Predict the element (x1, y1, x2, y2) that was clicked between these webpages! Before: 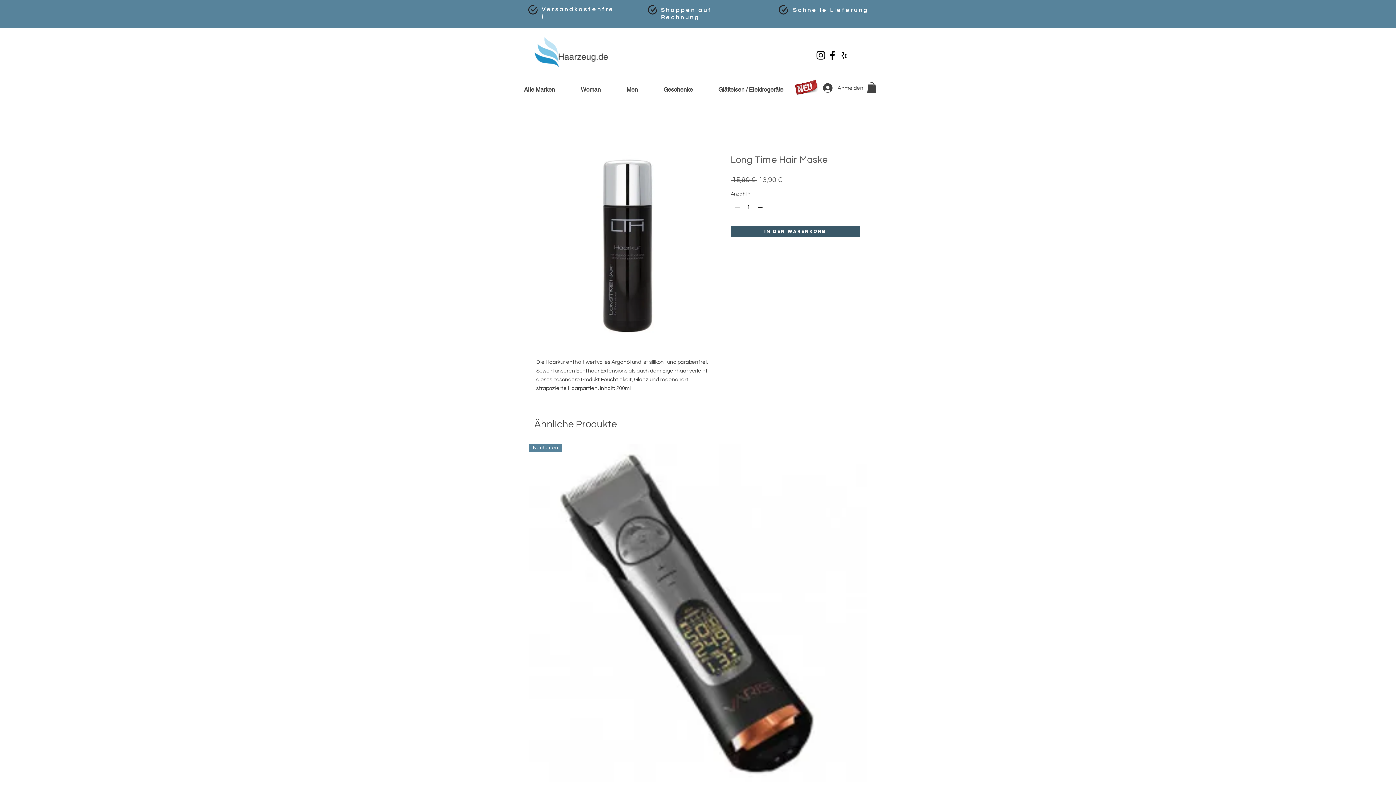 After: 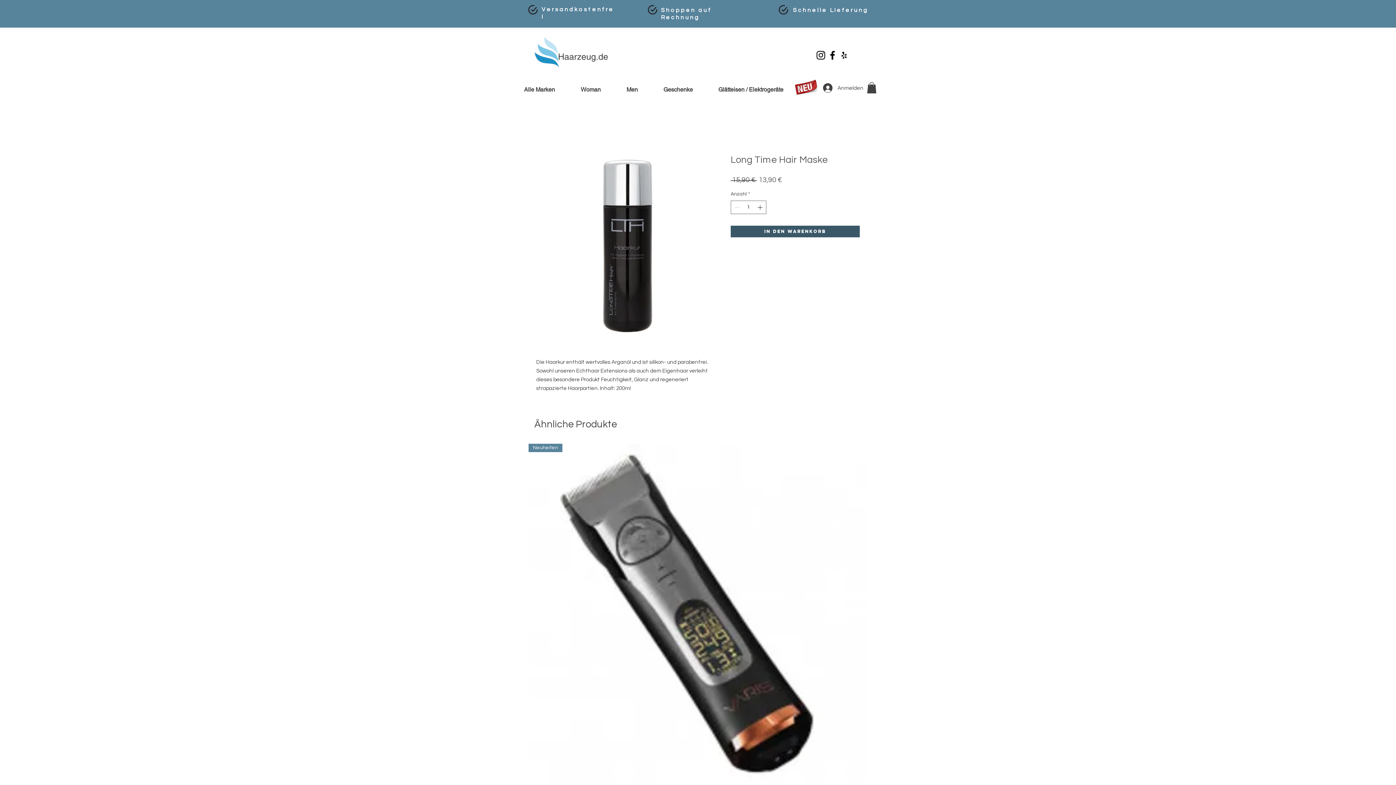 Action: label: Facebook bbox: (826, 49, 838, 61)